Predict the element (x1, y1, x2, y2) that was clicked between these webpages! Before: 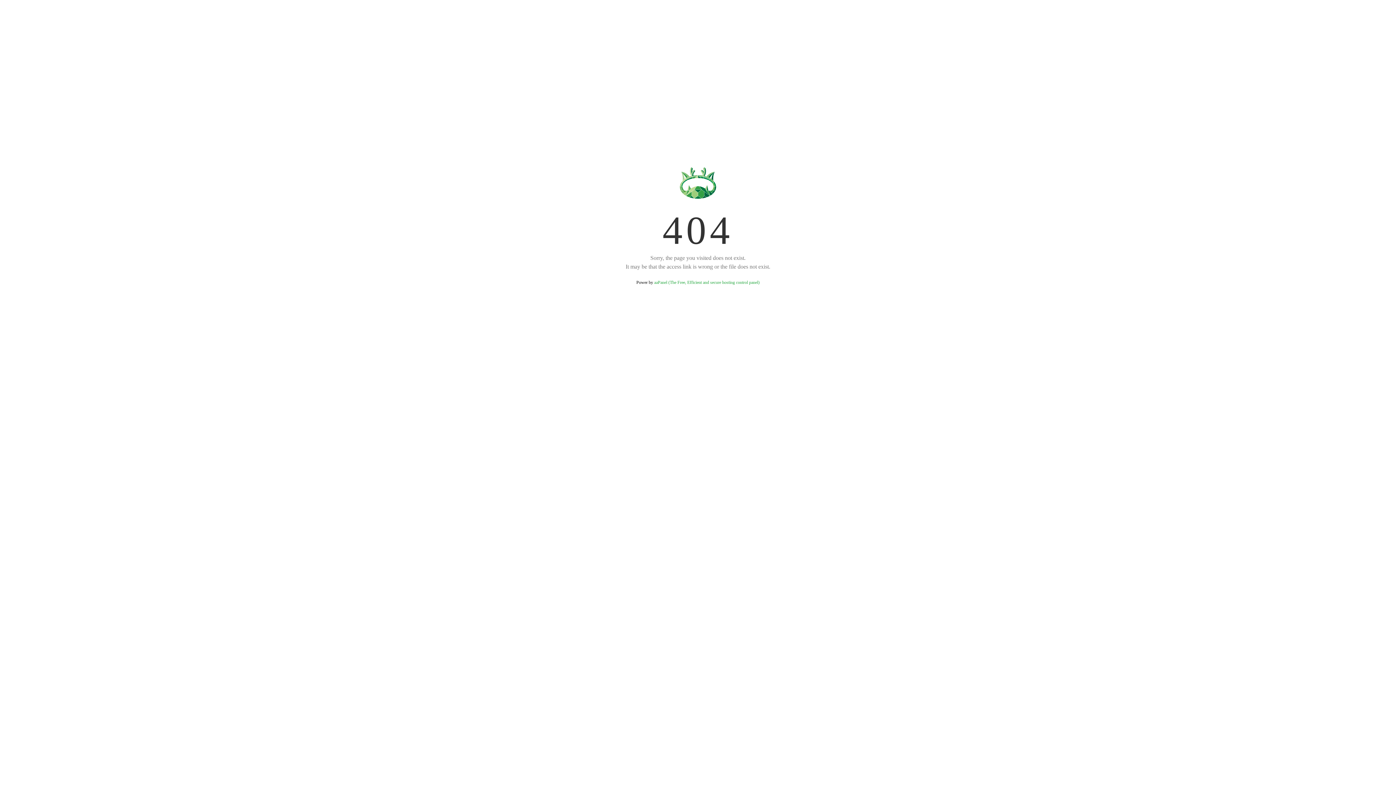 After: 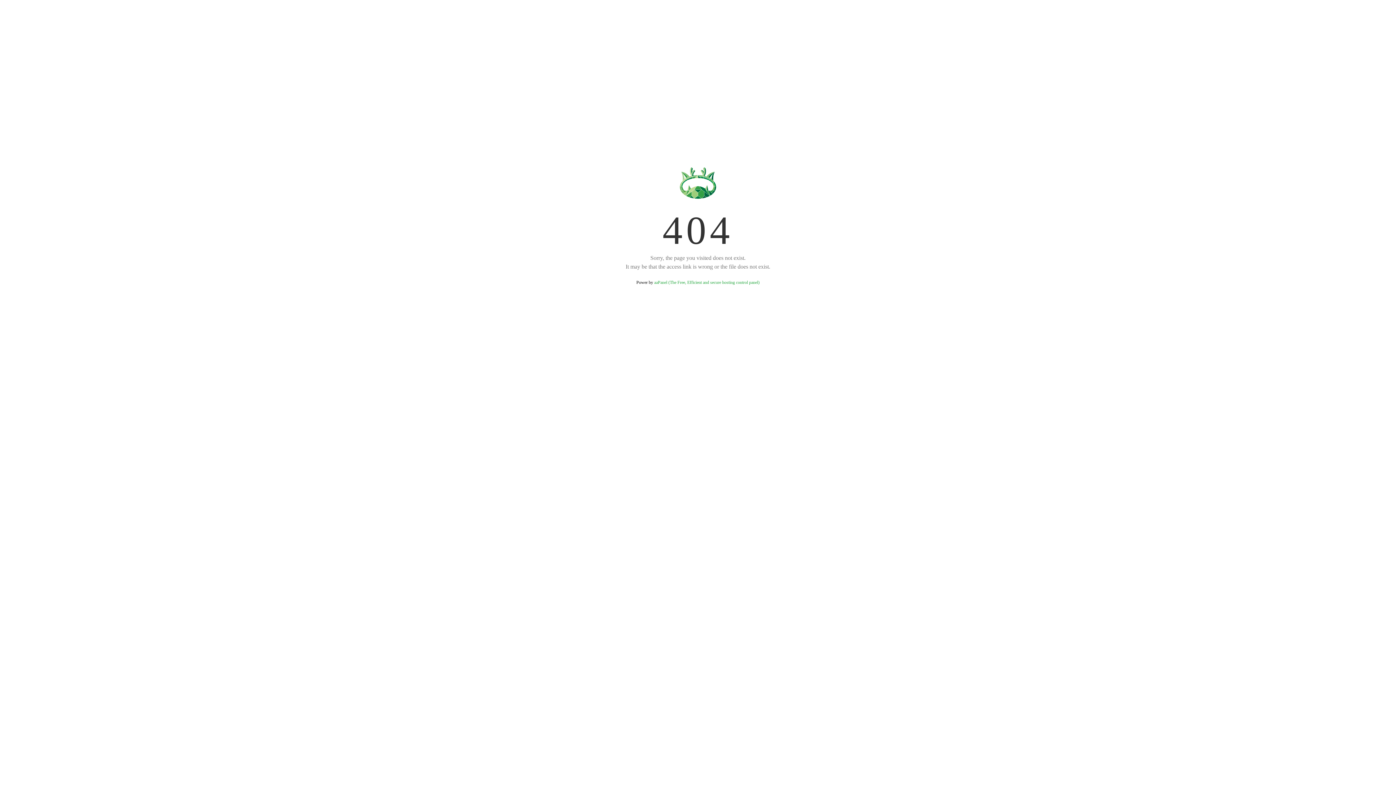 Action: label: aaPanel (The Free, Efficient and secure hosting control panel) bbox: (654, 280, 759, 285)